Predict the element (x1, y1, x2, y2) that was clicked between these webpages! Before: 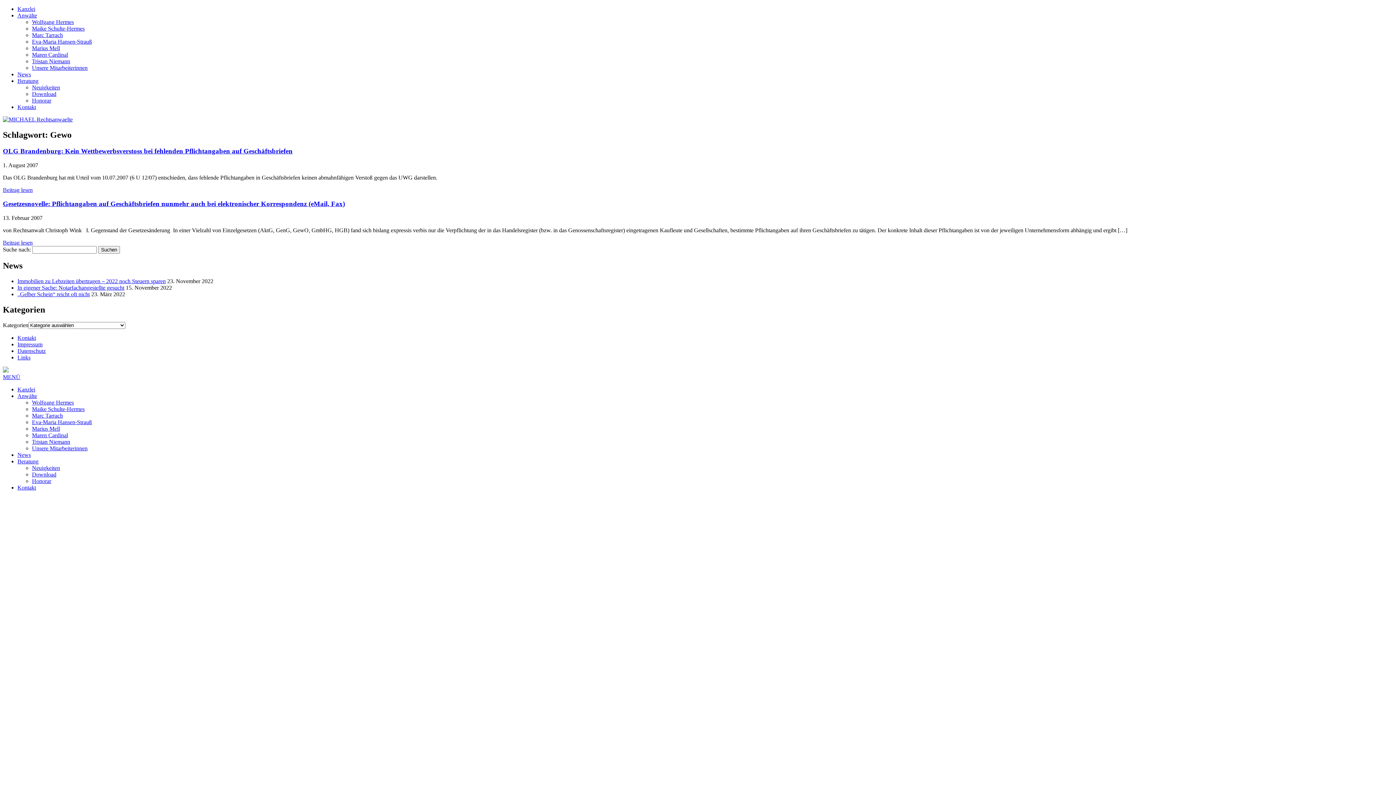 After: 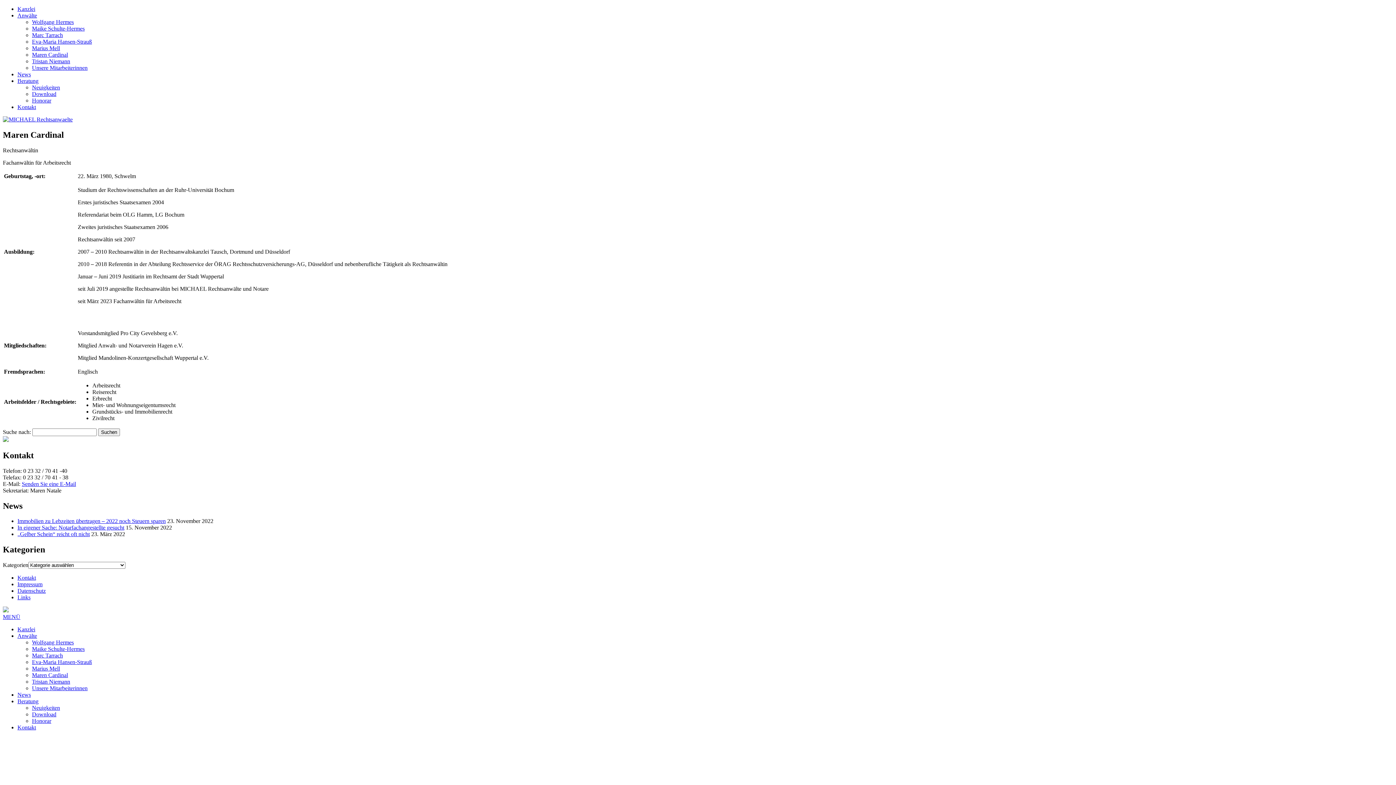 Action: bbox: (32, 51, 68, 57) label: Maren Cardinal